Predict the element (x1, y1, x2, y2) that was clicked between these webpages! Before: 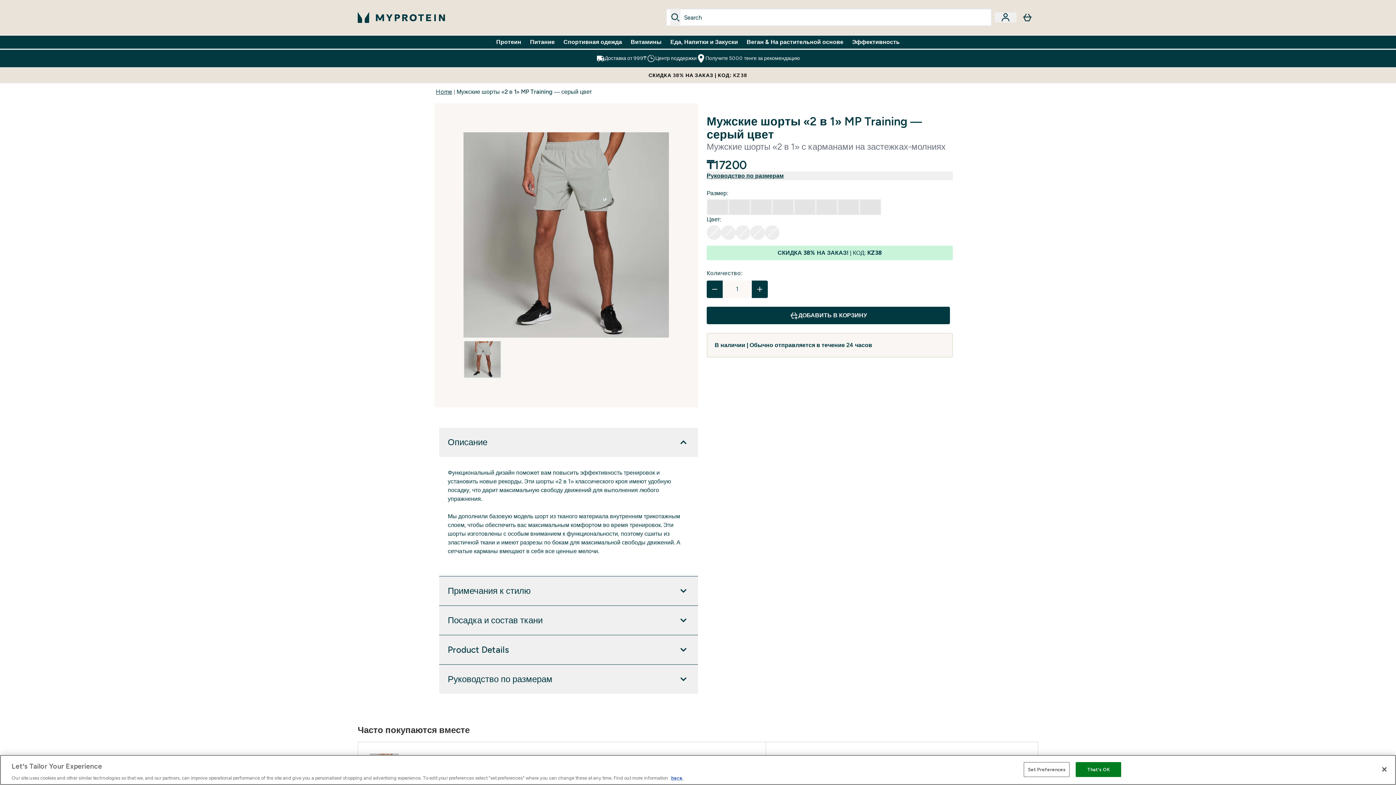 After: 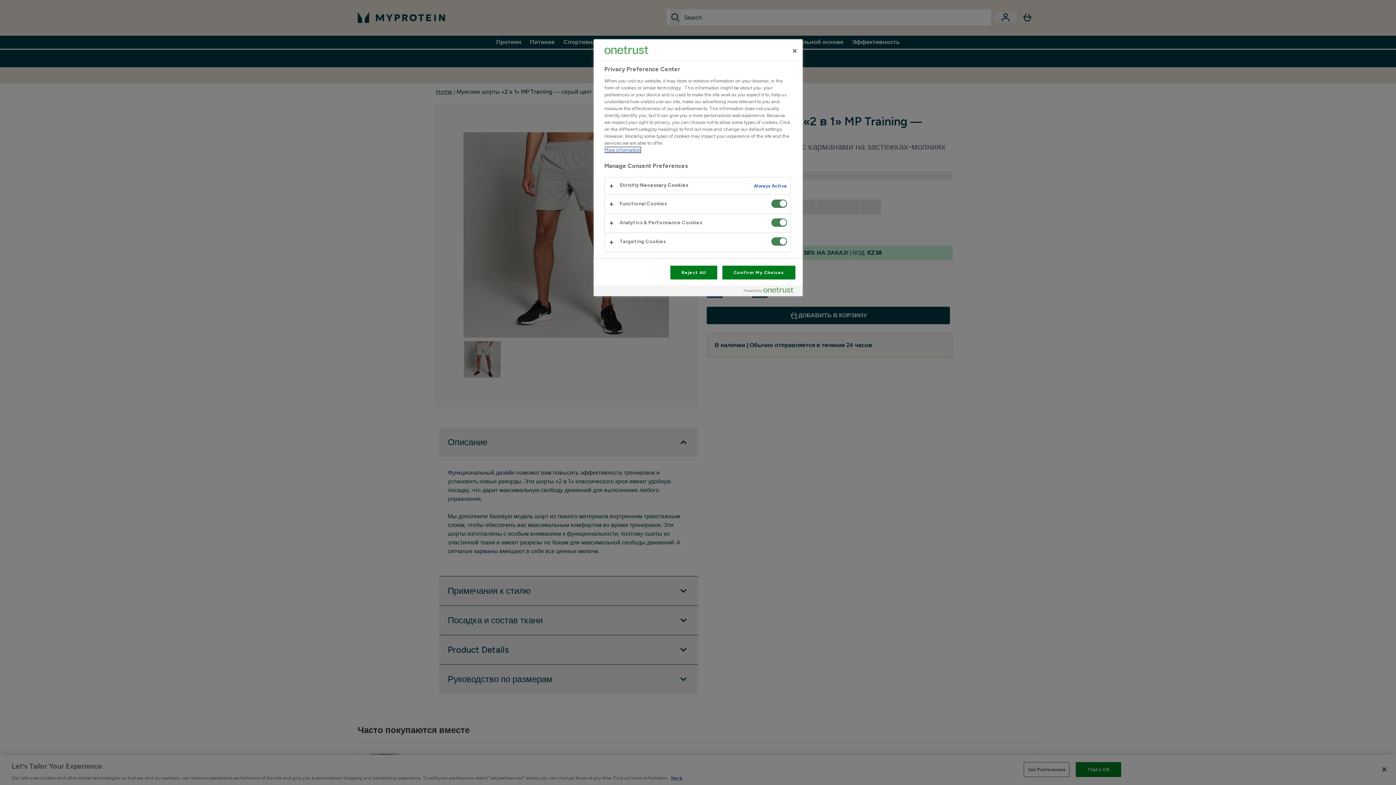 Action: label: Set Preferences bbox: (1024, 762, 1069, 777)